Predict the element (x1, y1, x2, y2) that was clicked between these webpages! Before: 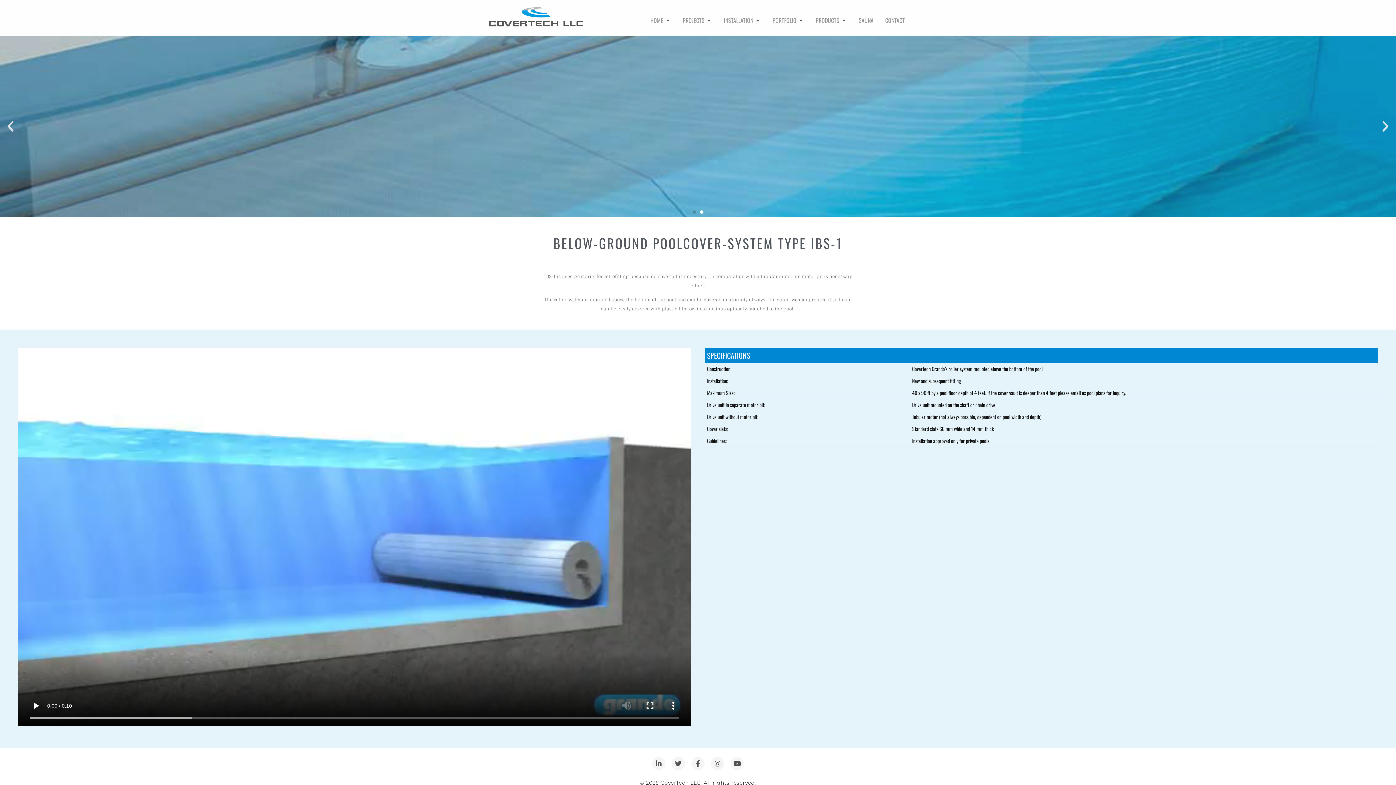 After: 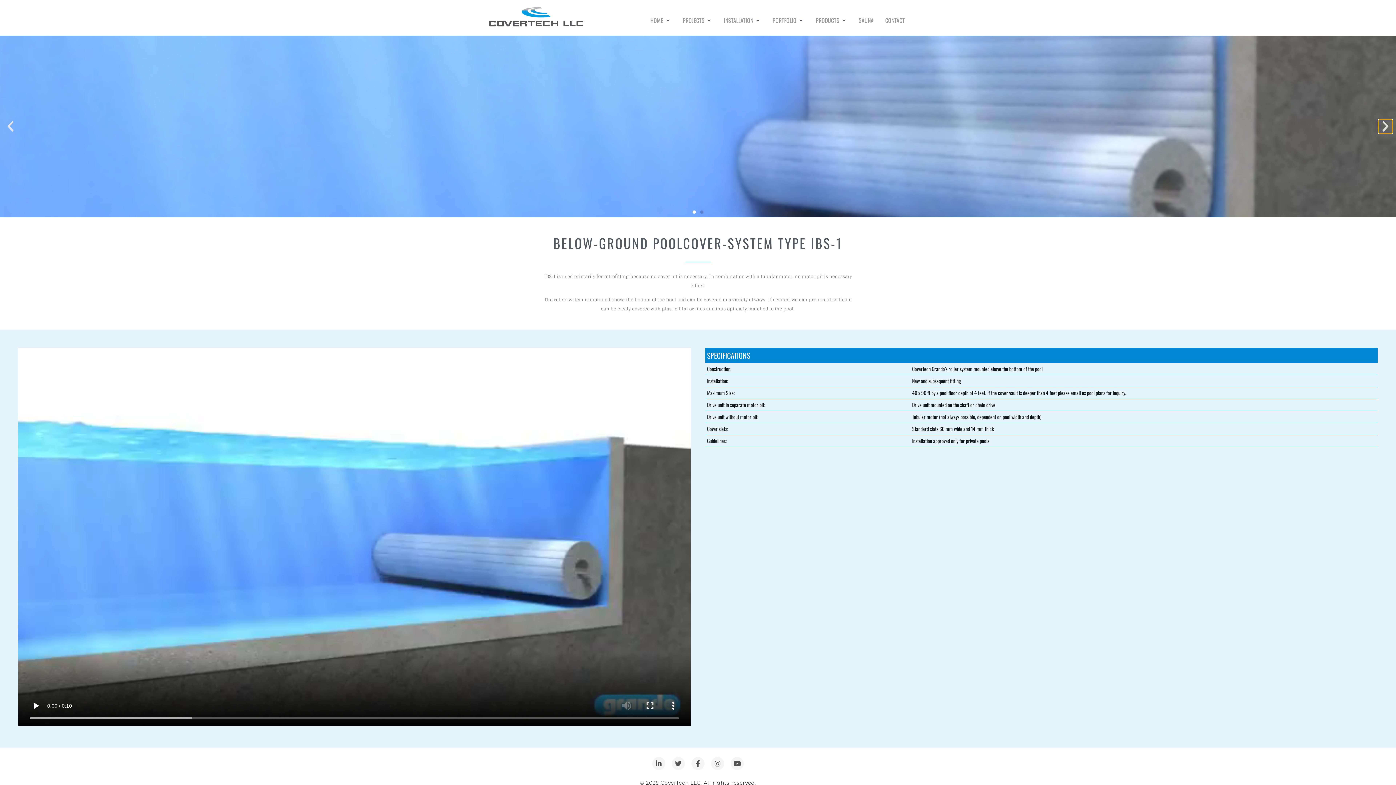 Action: label: Next slide bbox: (1378, 119, 1392, 133)